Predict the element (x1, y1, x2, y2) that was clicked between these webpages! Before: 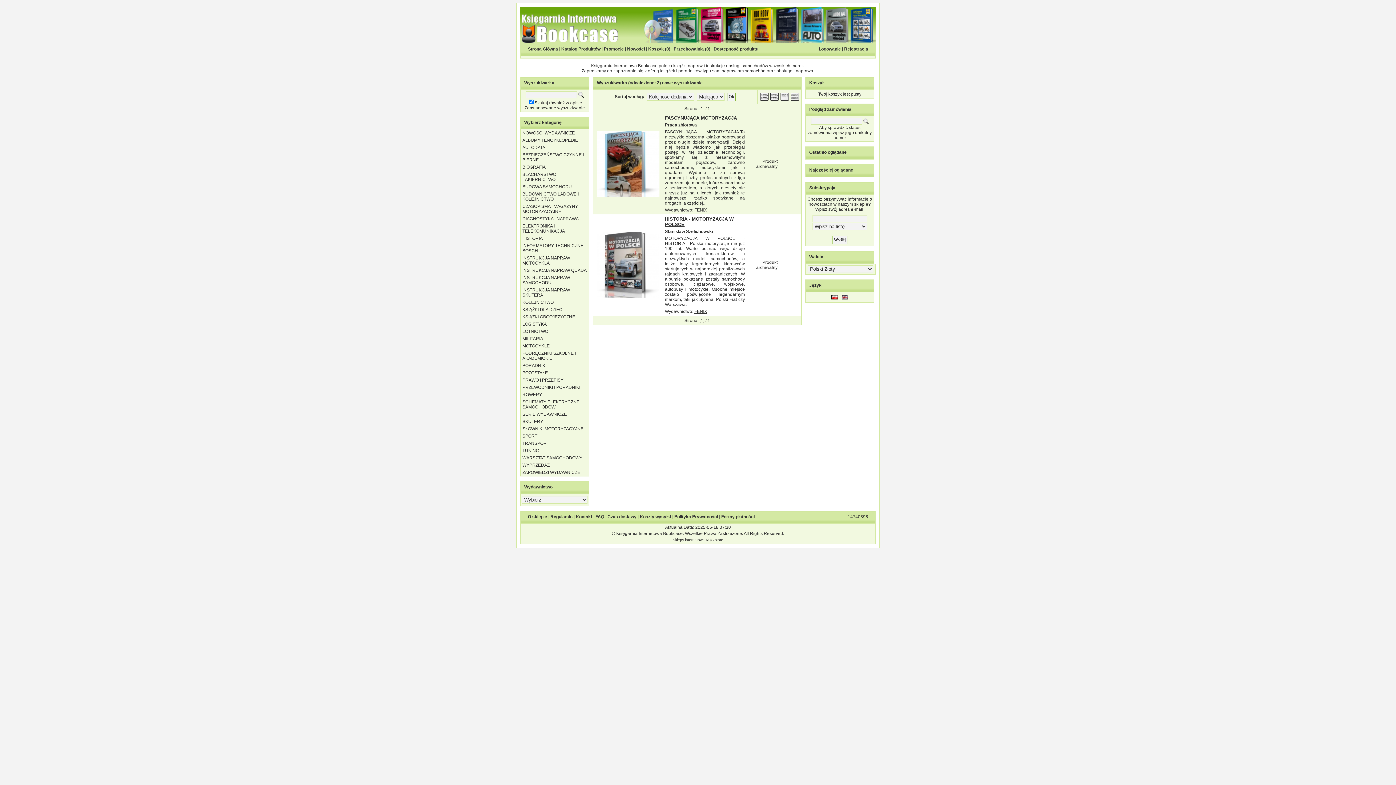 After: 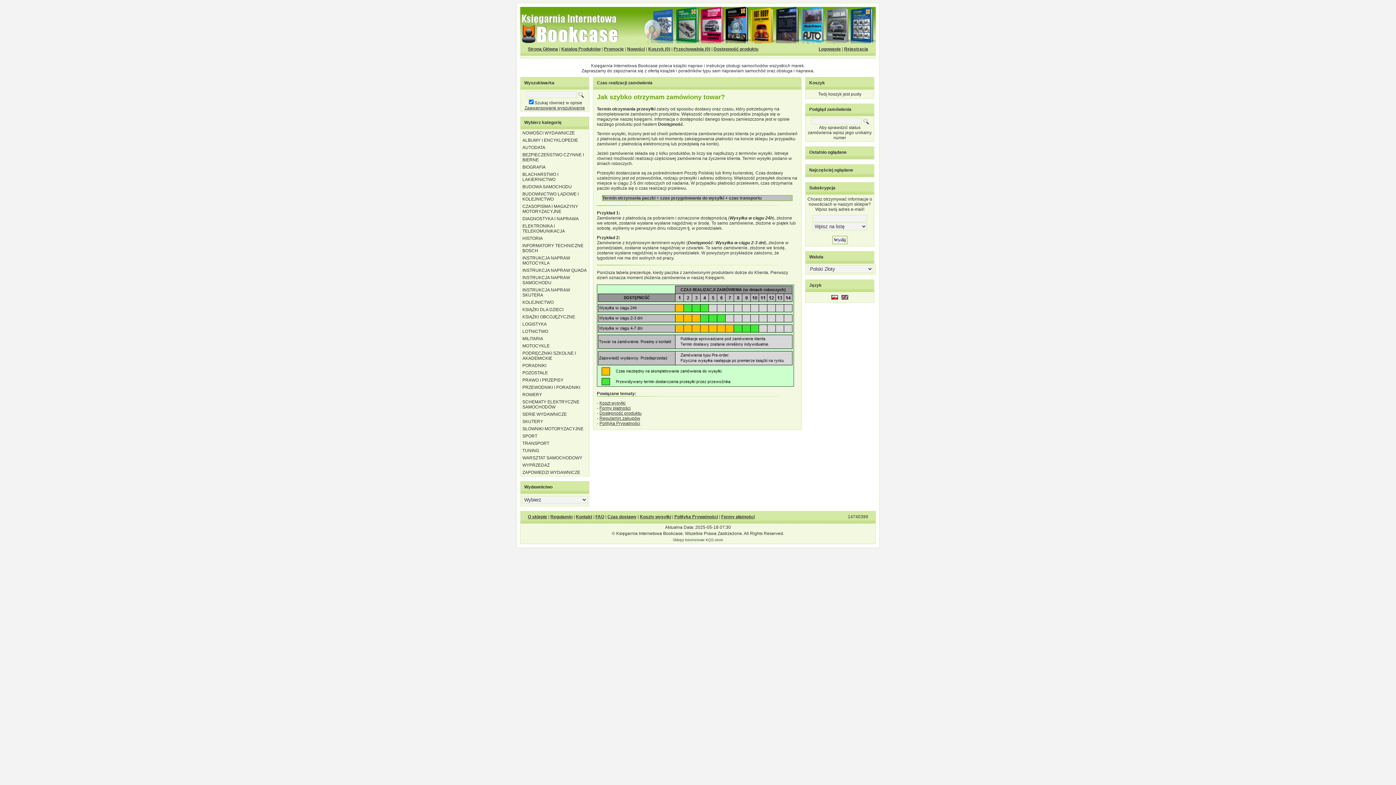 Action: bbox: (607, 514, 636, 519) label: Czas dostawy